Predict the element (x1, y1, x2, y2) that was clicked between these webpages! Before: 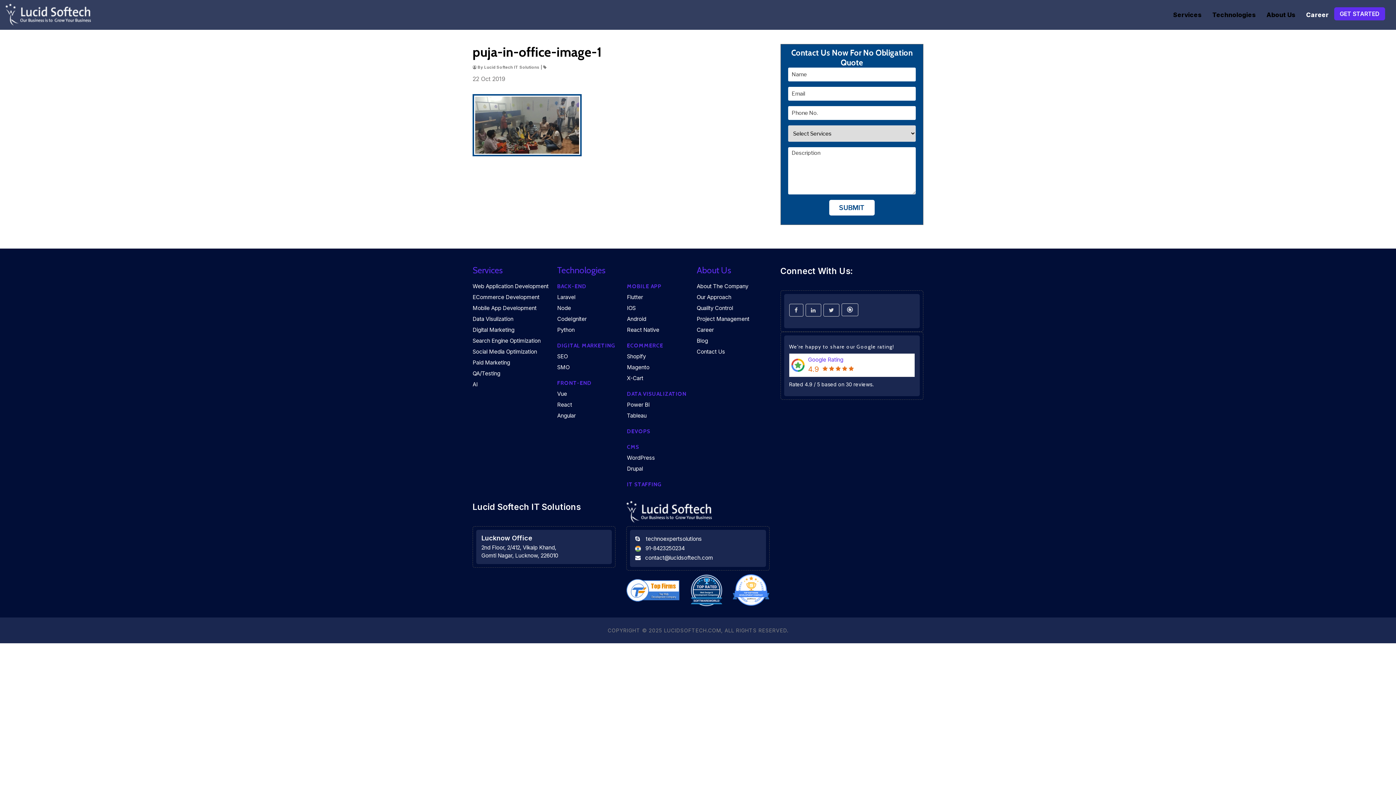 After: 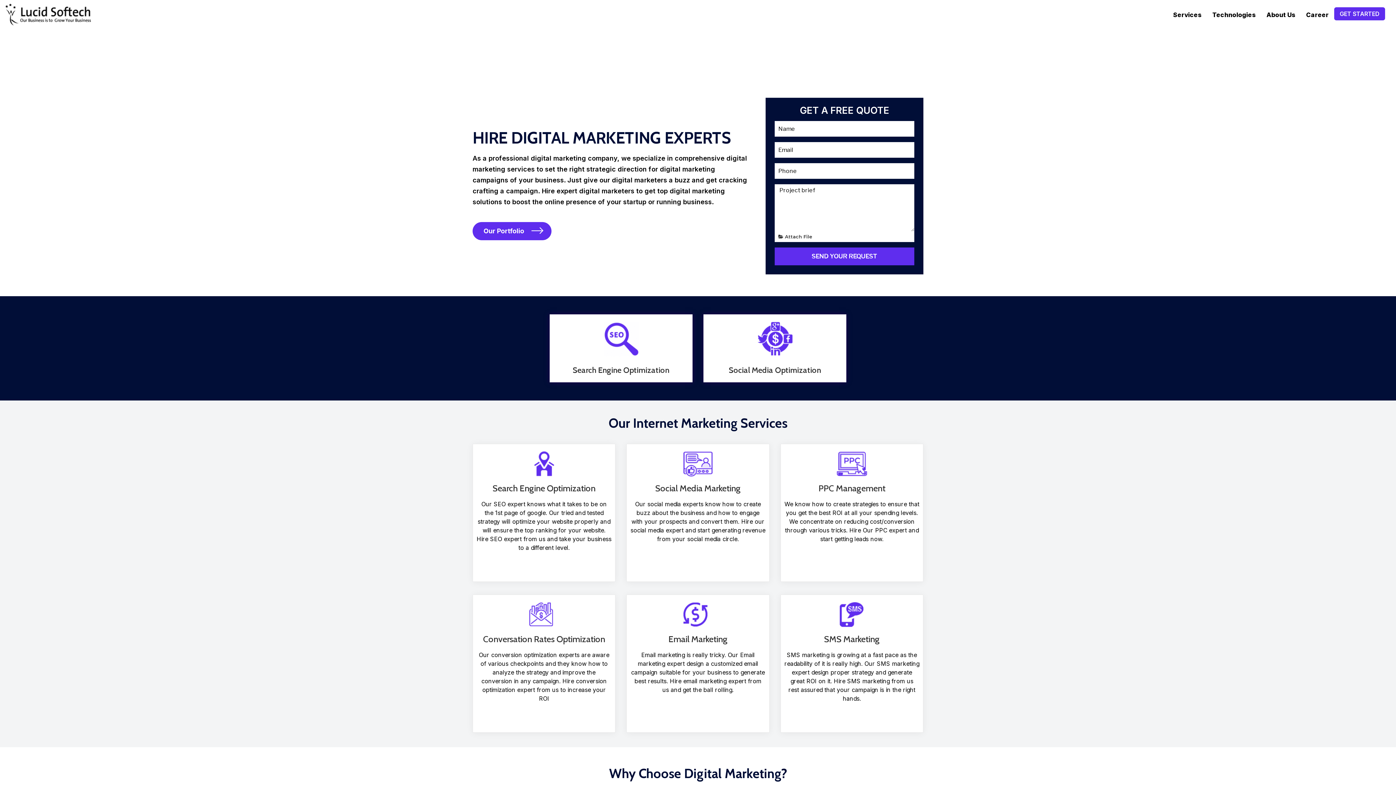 Action: label: Digital Marketing bbox: (472, 324, 555, 335)